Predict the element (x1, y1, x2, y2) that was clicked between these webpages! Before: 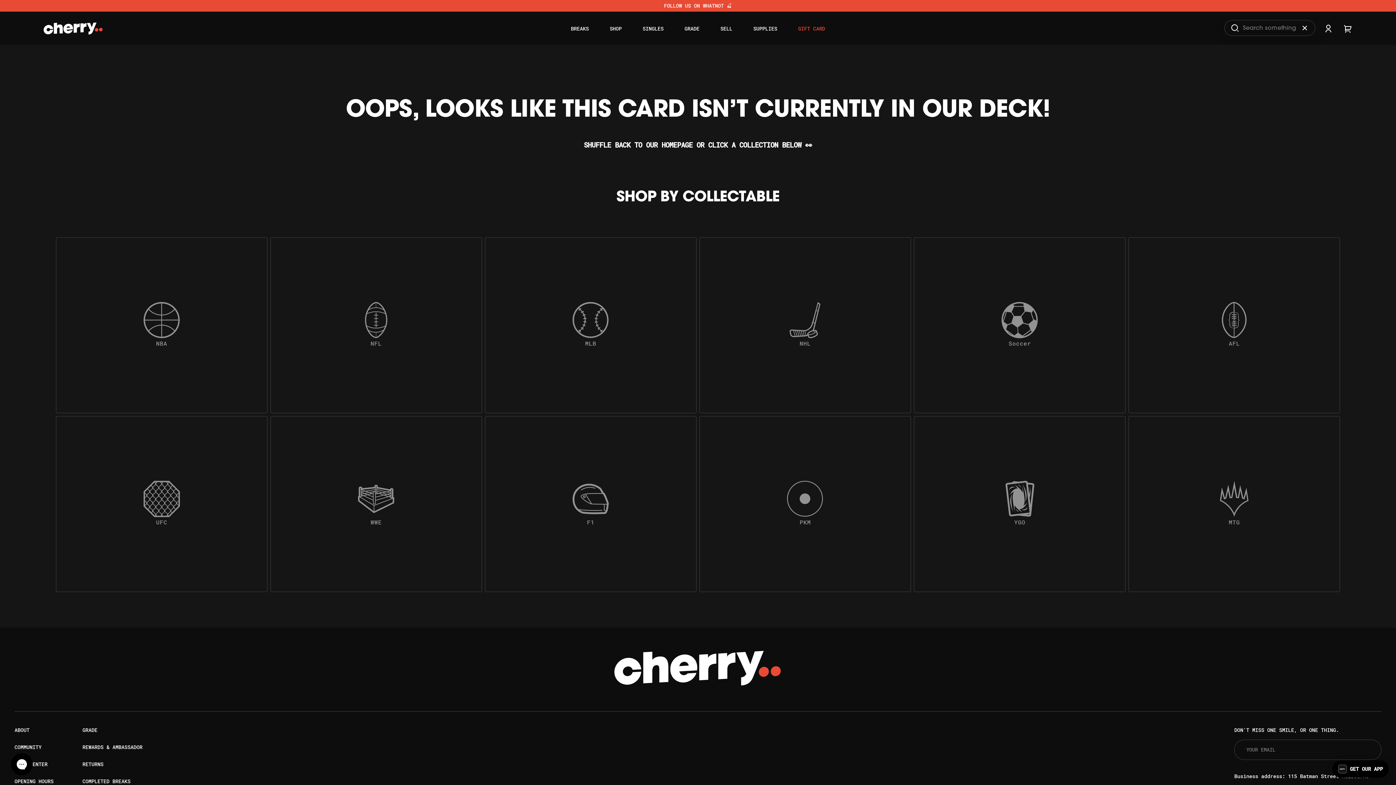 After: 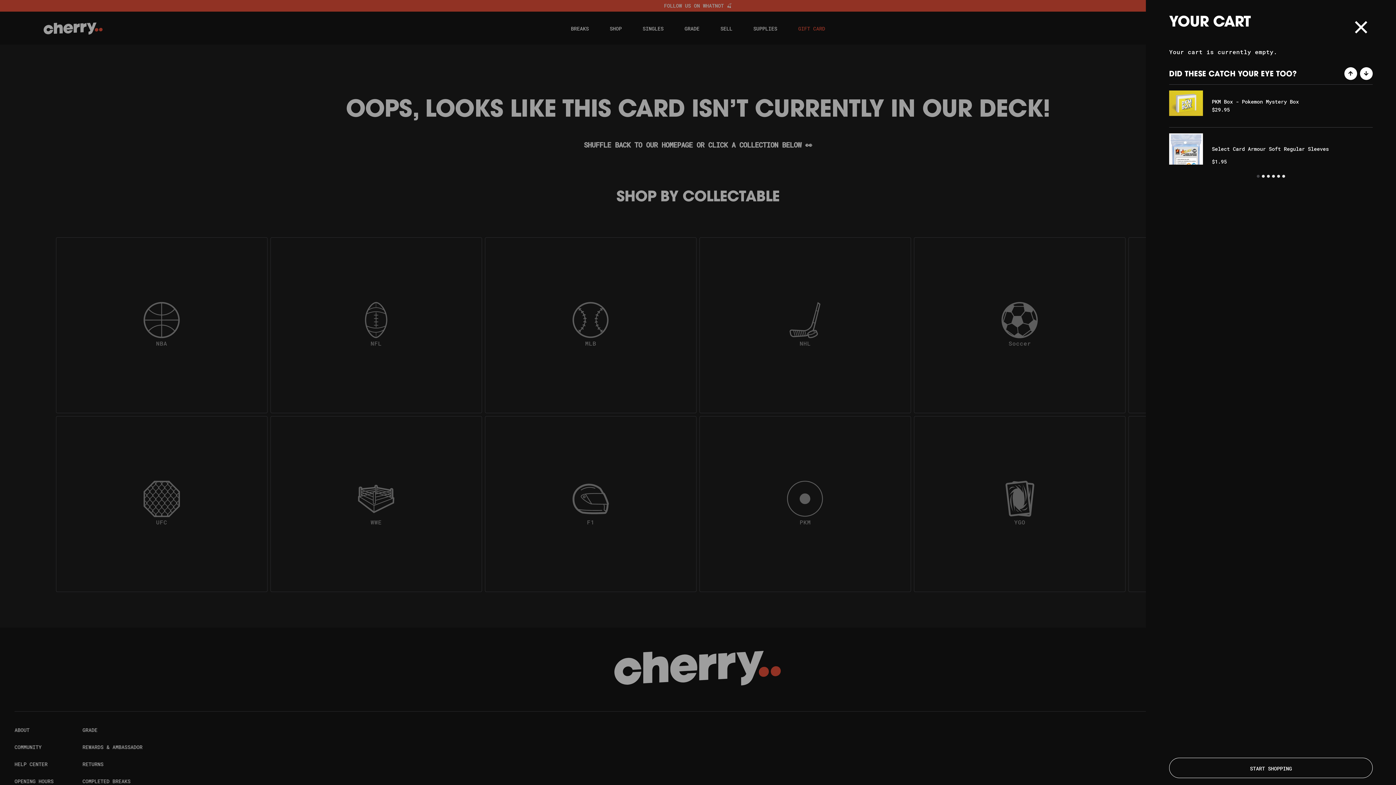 Action: bbox: (1342, 21, 1354, 34)